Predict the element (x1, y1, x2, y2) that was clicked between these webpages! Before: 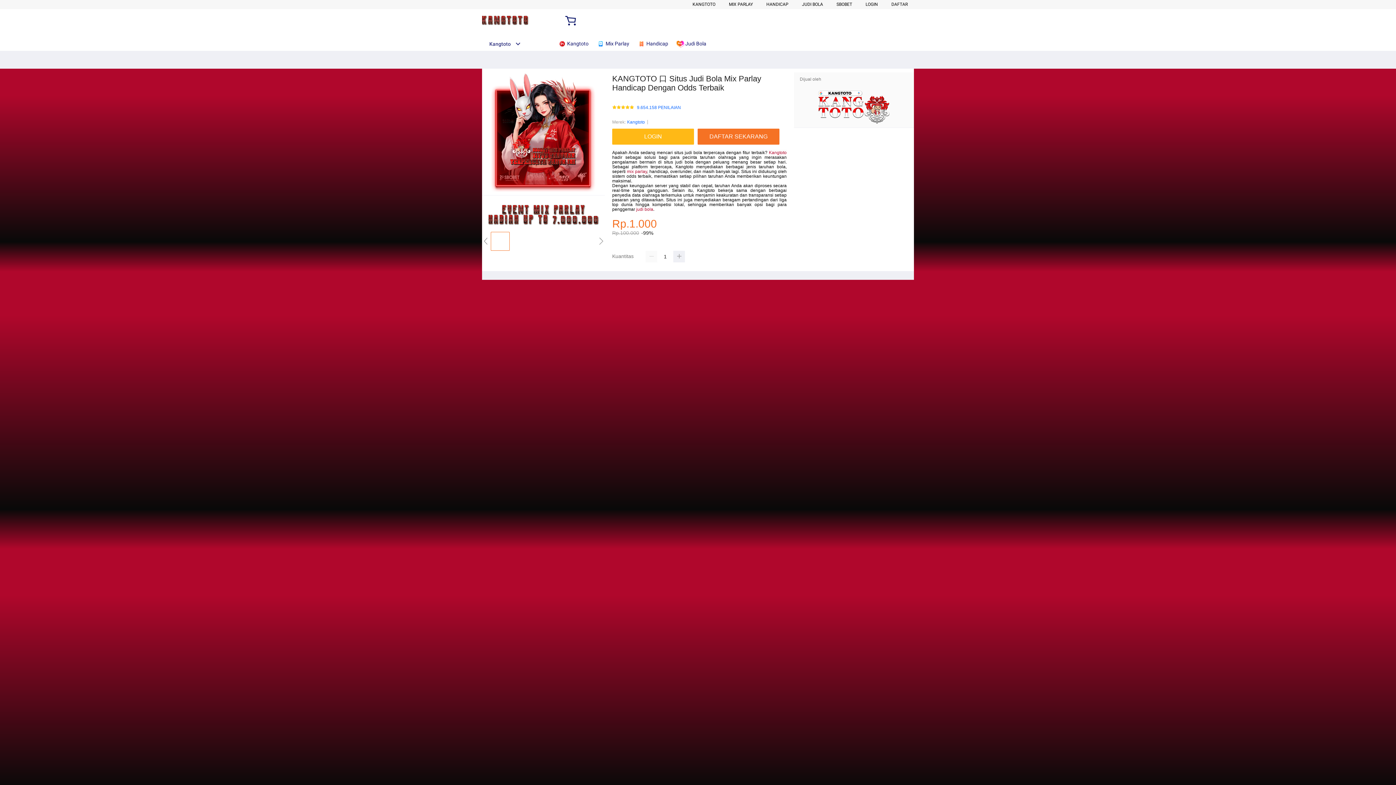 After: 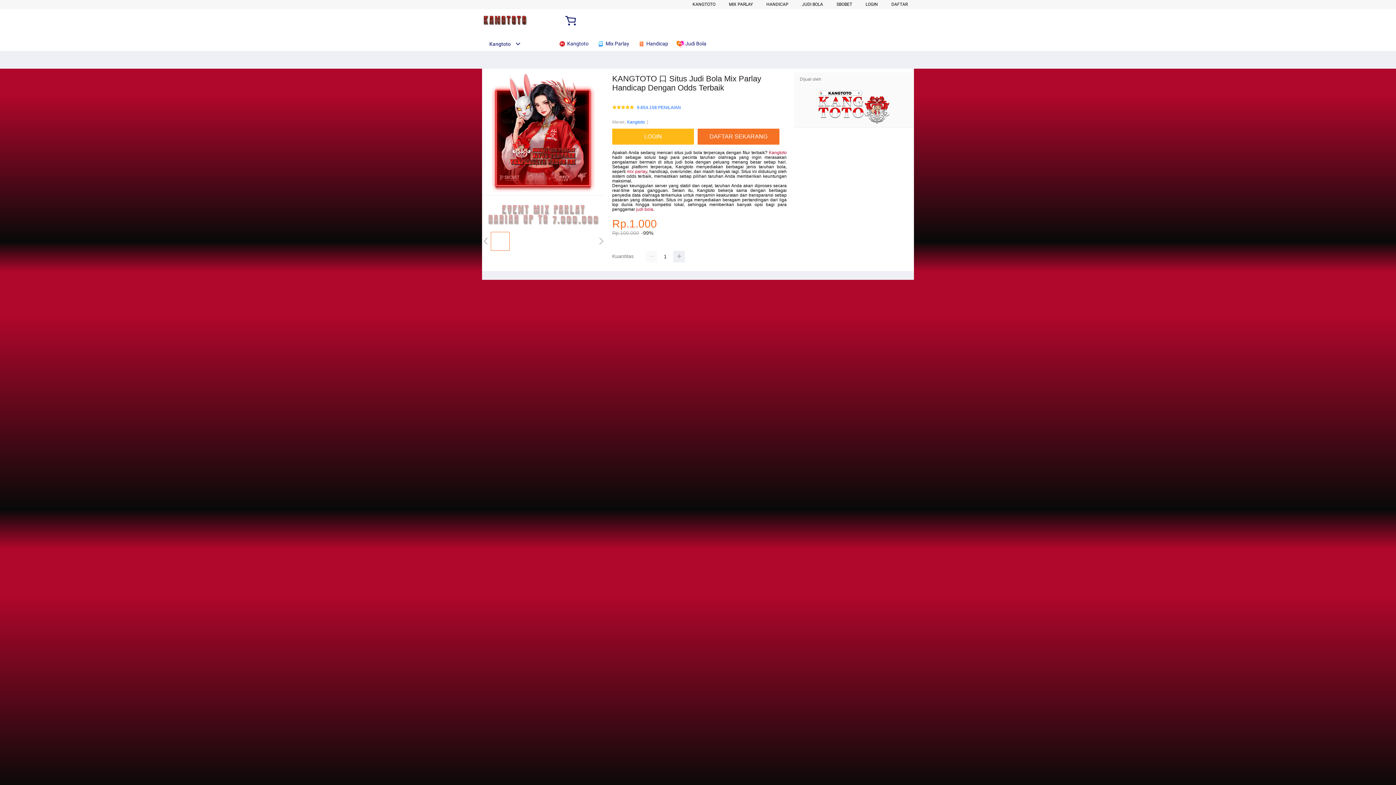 Action: label:  Mix Parlay bbox: (597, 36, 633, 50)